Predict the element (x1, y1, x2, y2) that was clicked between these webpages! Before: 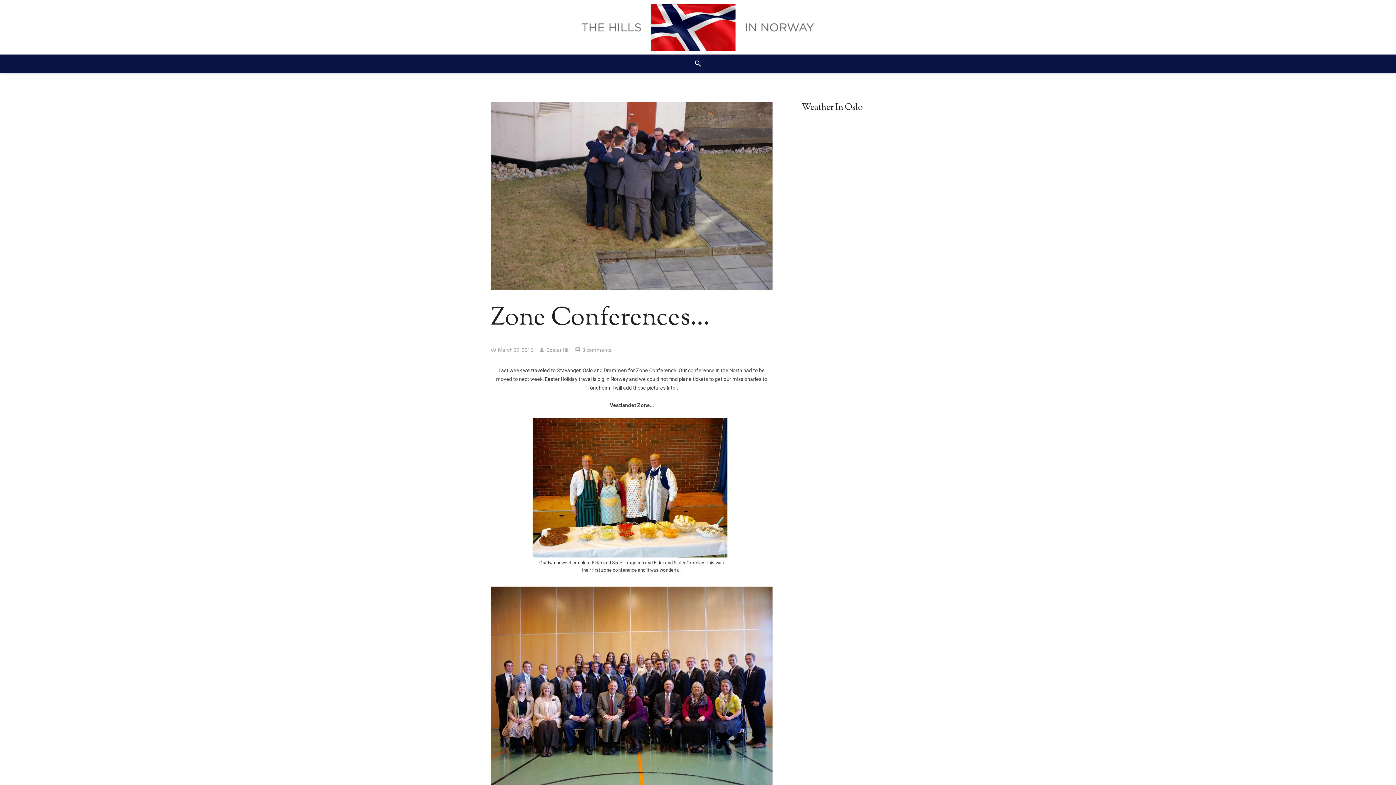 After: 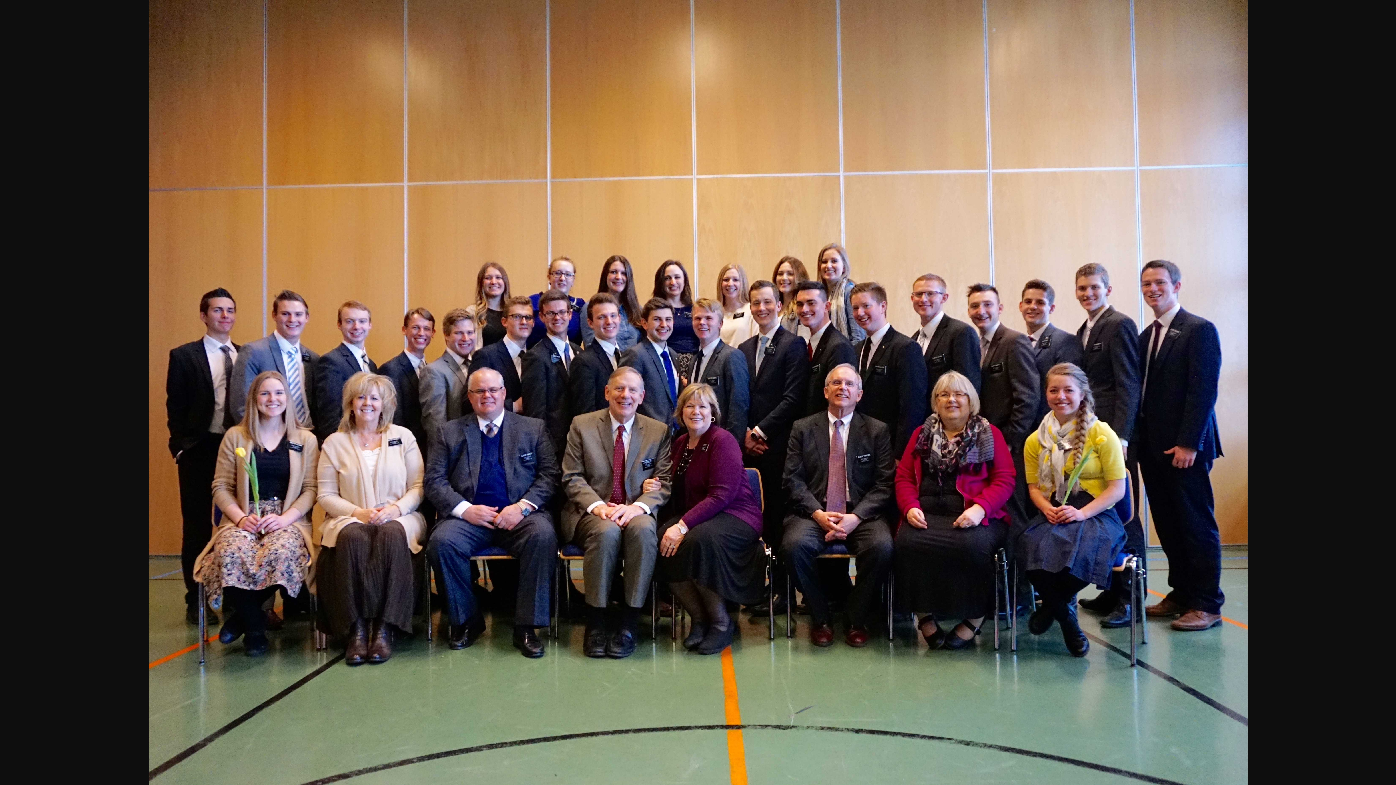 Action: bbox: (490, 586, 772, 788)